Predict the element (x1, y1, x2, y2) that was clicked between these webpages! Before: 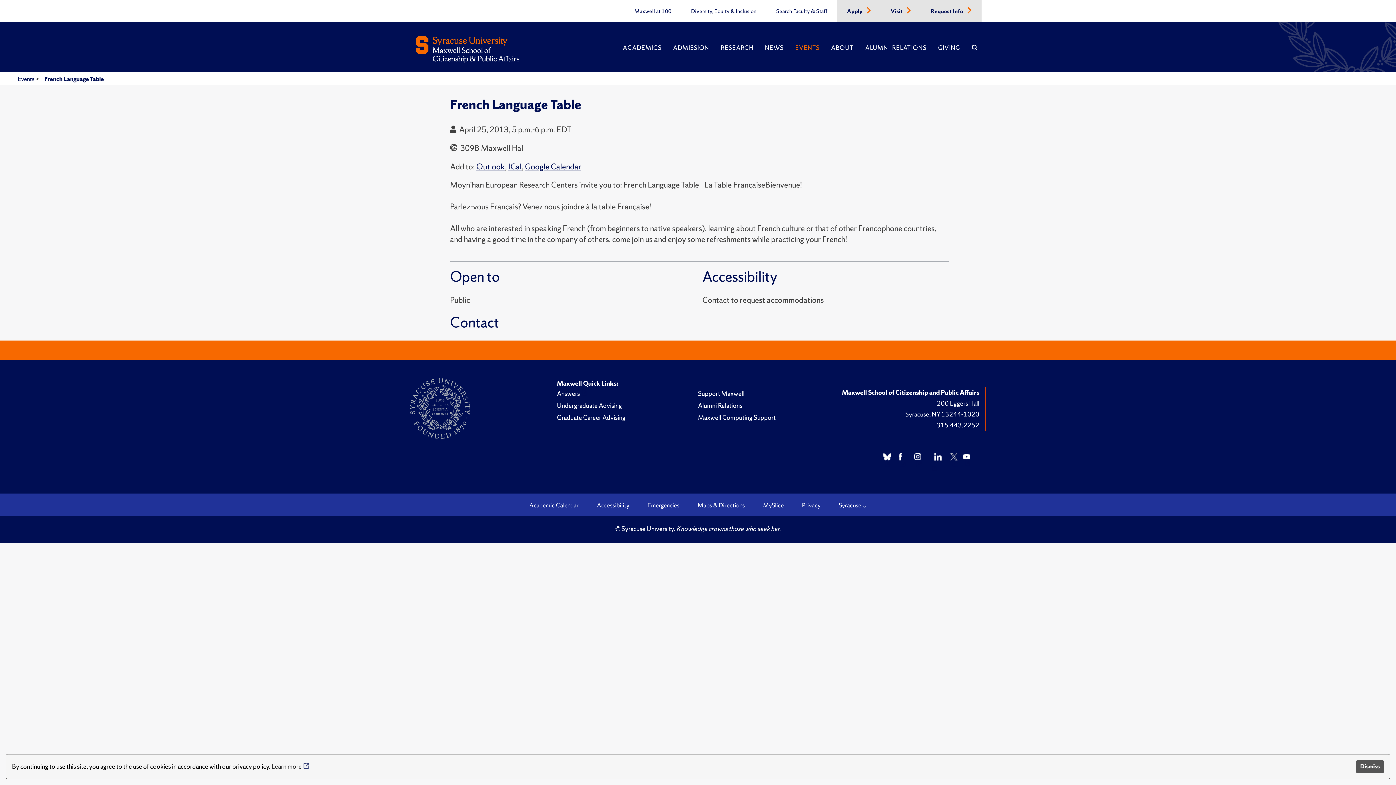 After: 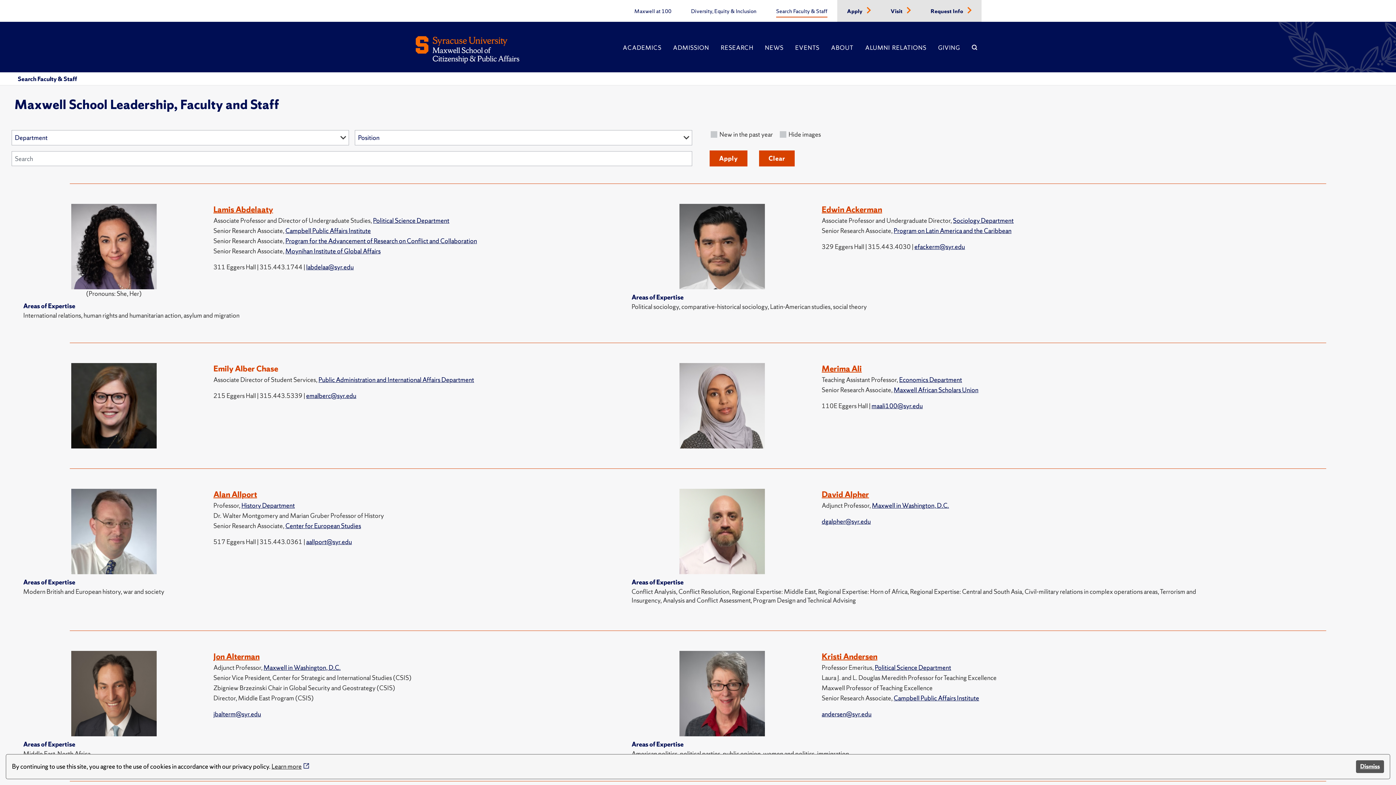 Action: label: Search Faculty & Staff bbox: (776, 5, 827, 16)